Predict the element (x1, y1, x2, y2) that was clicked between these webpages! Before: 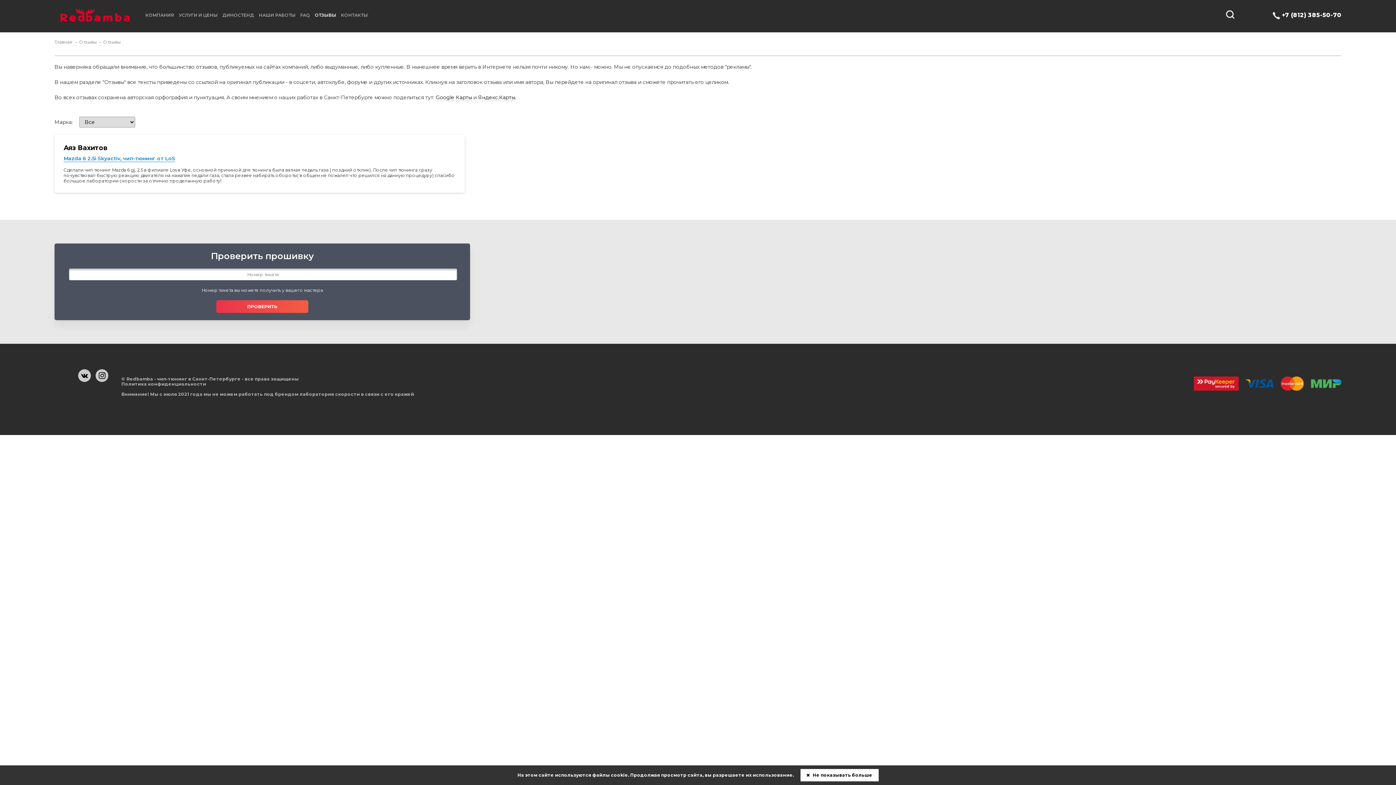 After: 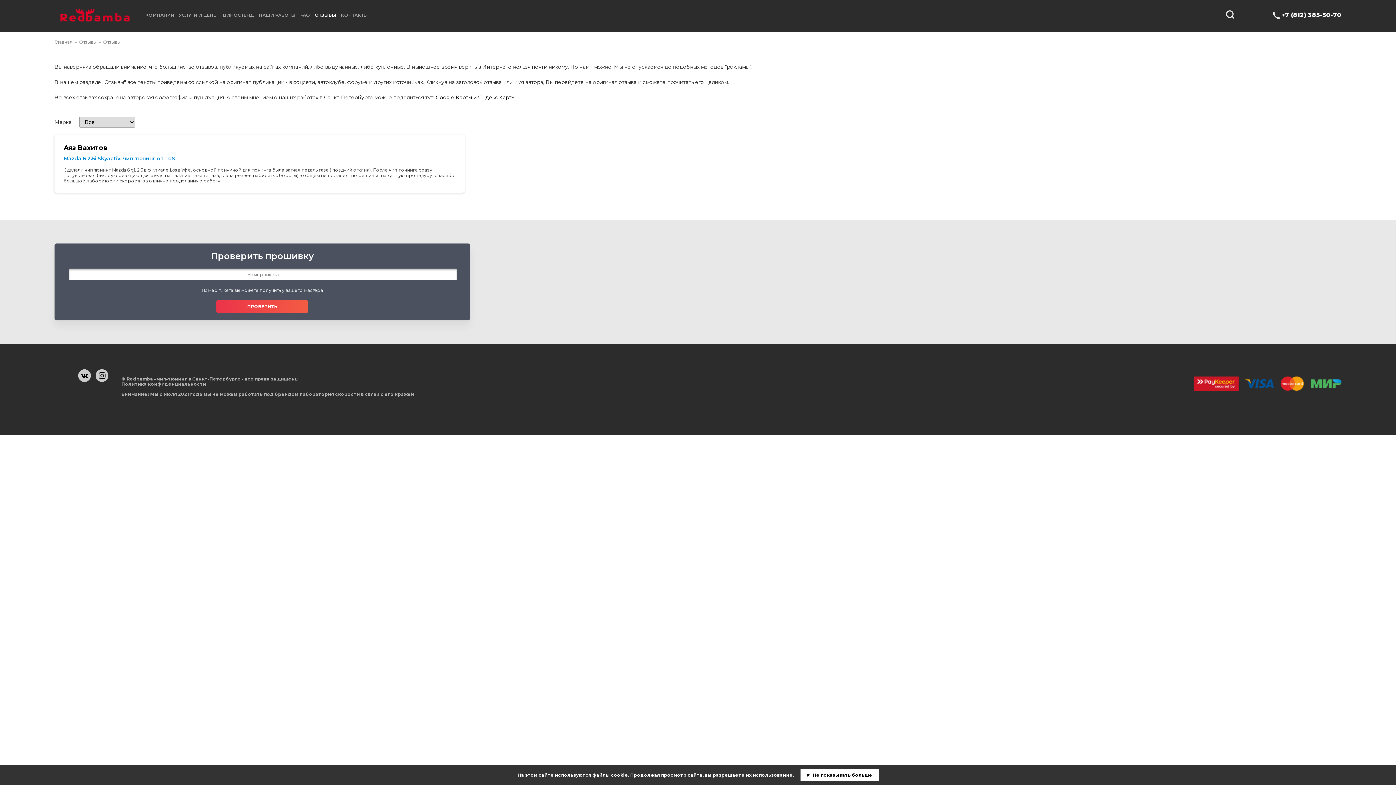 Action: label: Яндекс.Карты bbox: (478, 94, 515, 101)